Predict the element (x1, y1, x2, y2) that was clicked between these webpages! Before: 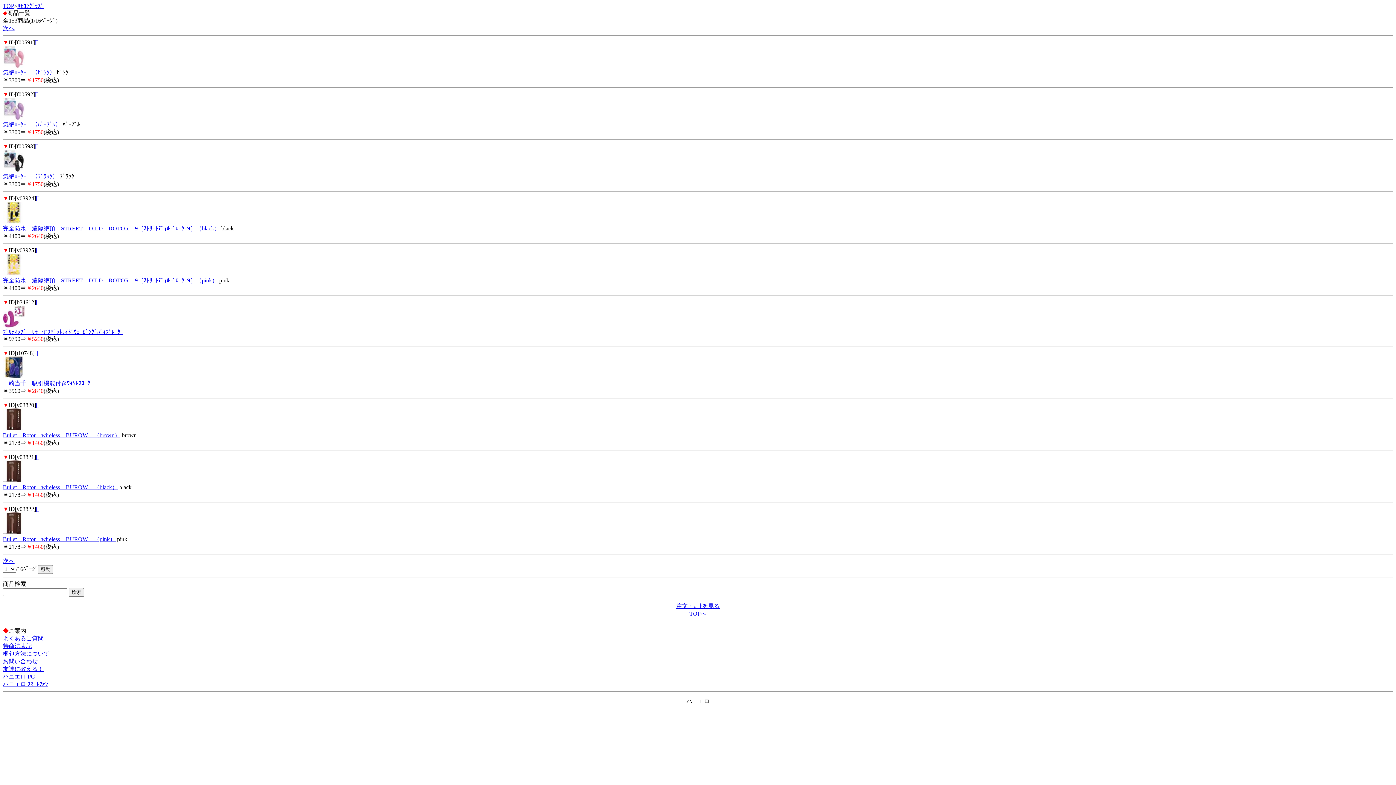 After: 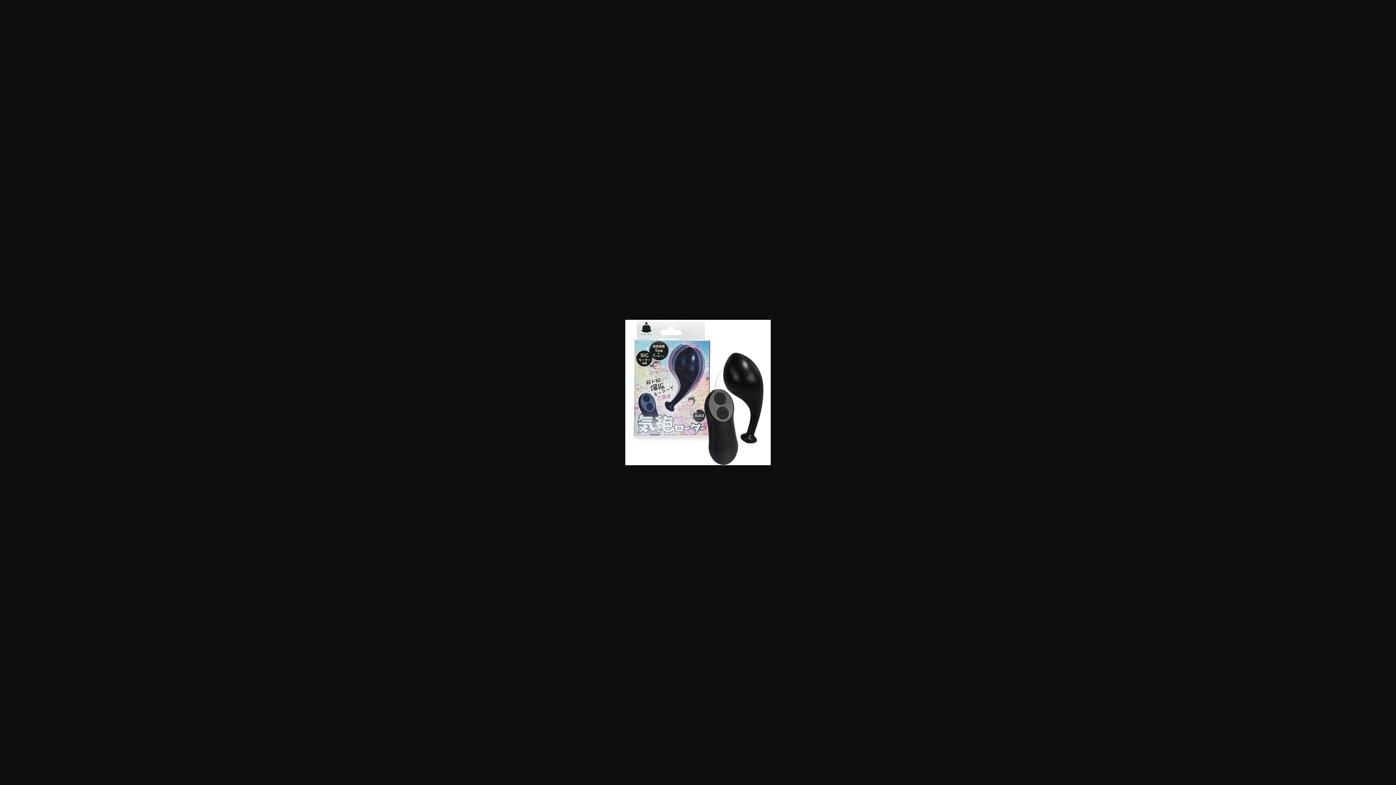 Action: label:  bbox: (34, 143, 38, 149)